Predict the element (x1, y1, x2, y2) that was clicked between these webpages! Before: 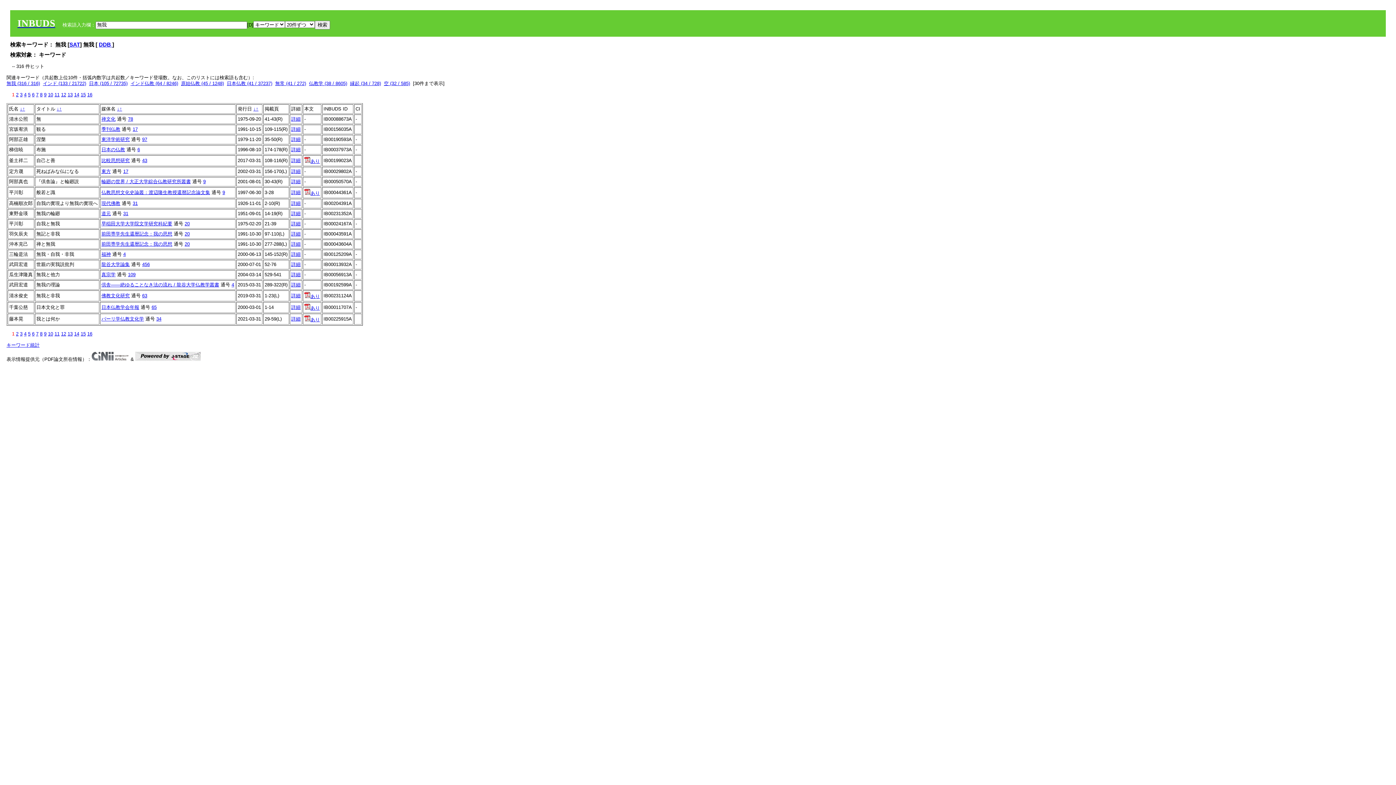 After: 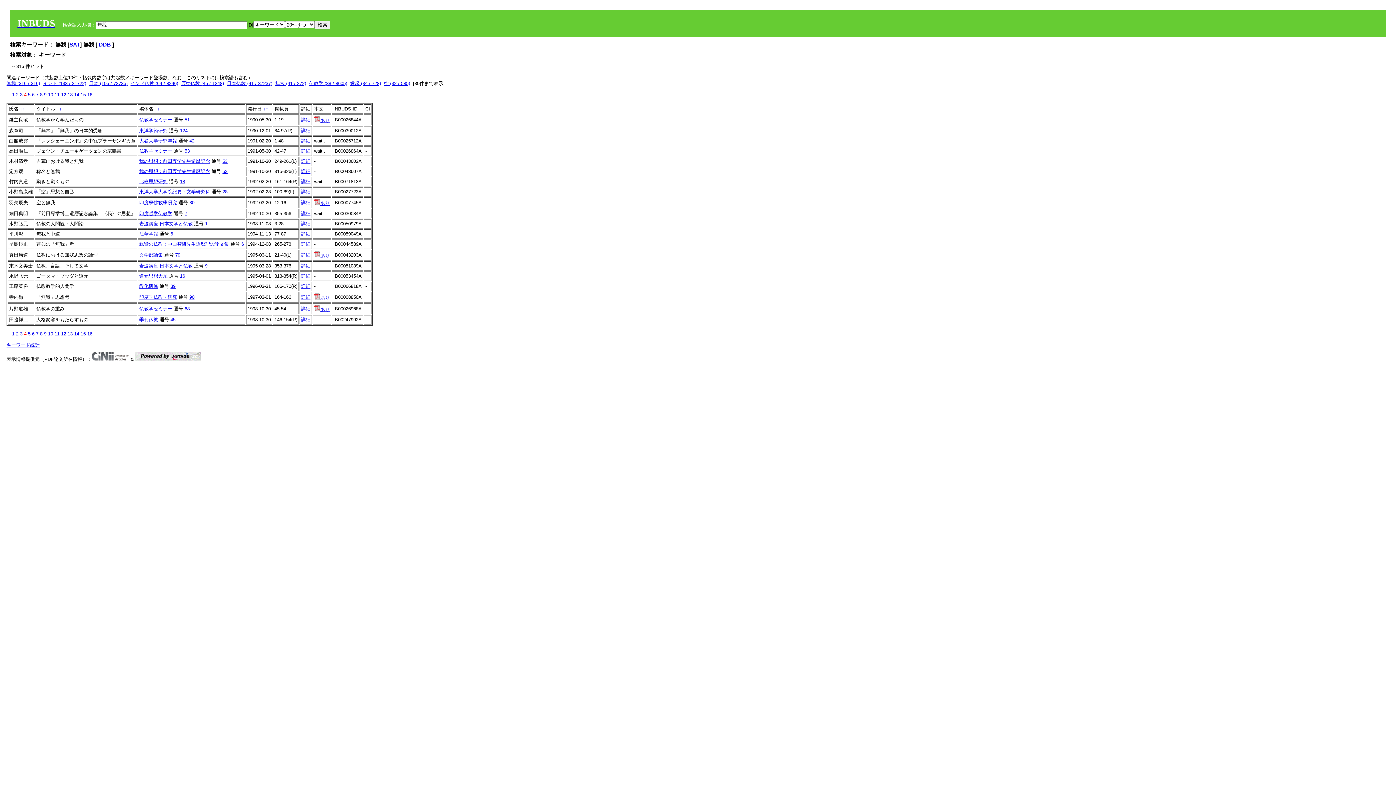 Action: bbox: (24, 92, 26, 97) label: 4